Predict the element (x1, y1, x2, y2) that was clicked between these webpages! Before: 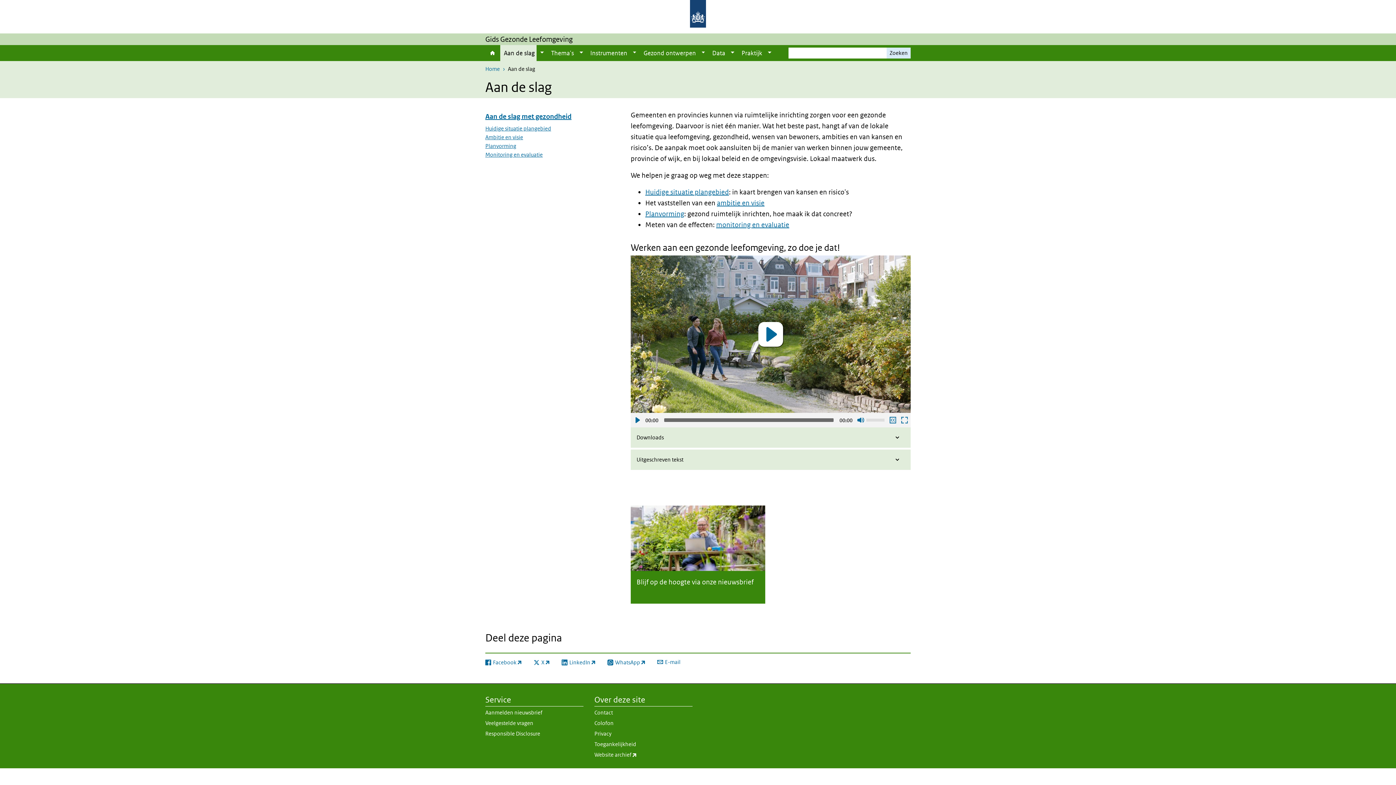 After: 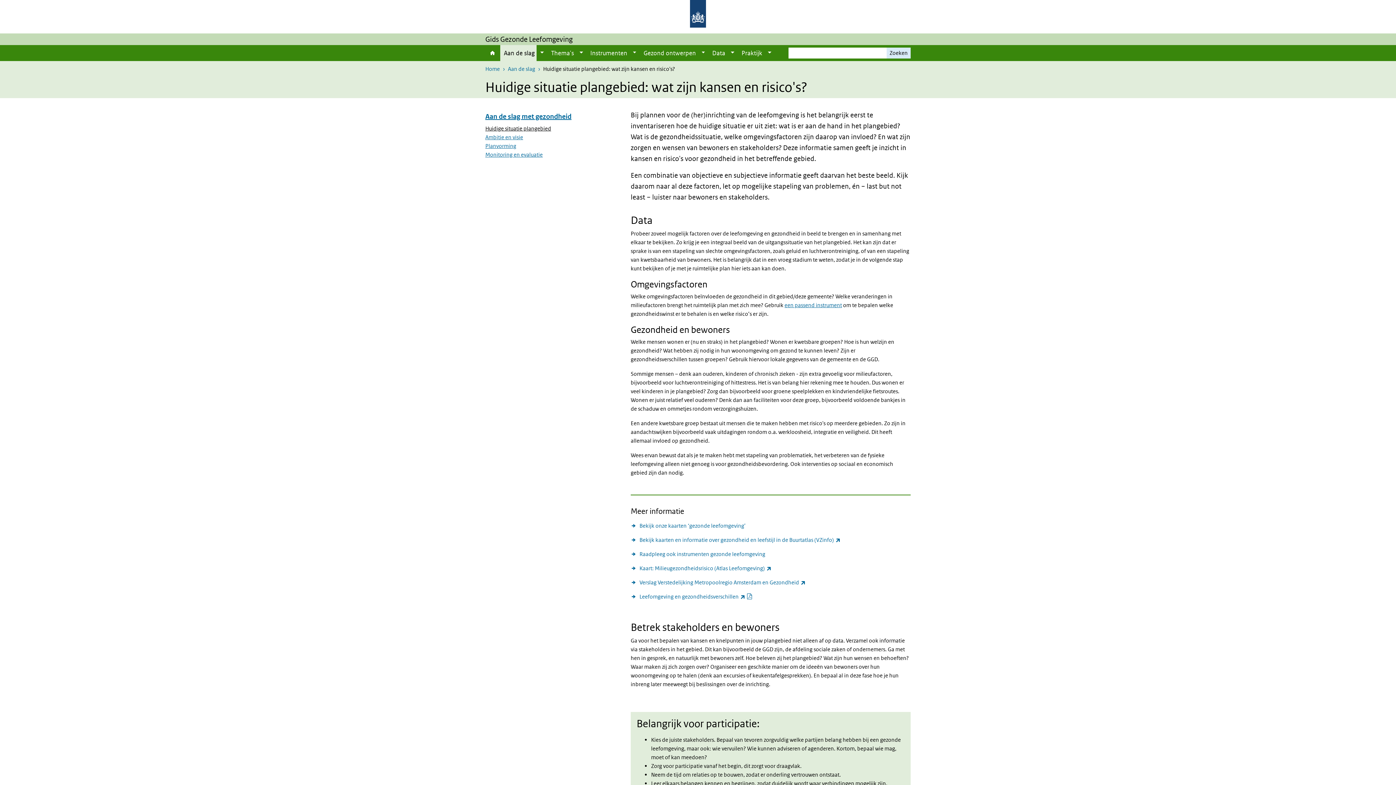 Action: label: Huidige situatie plangebied bbox: (645, 188, 729, 196)